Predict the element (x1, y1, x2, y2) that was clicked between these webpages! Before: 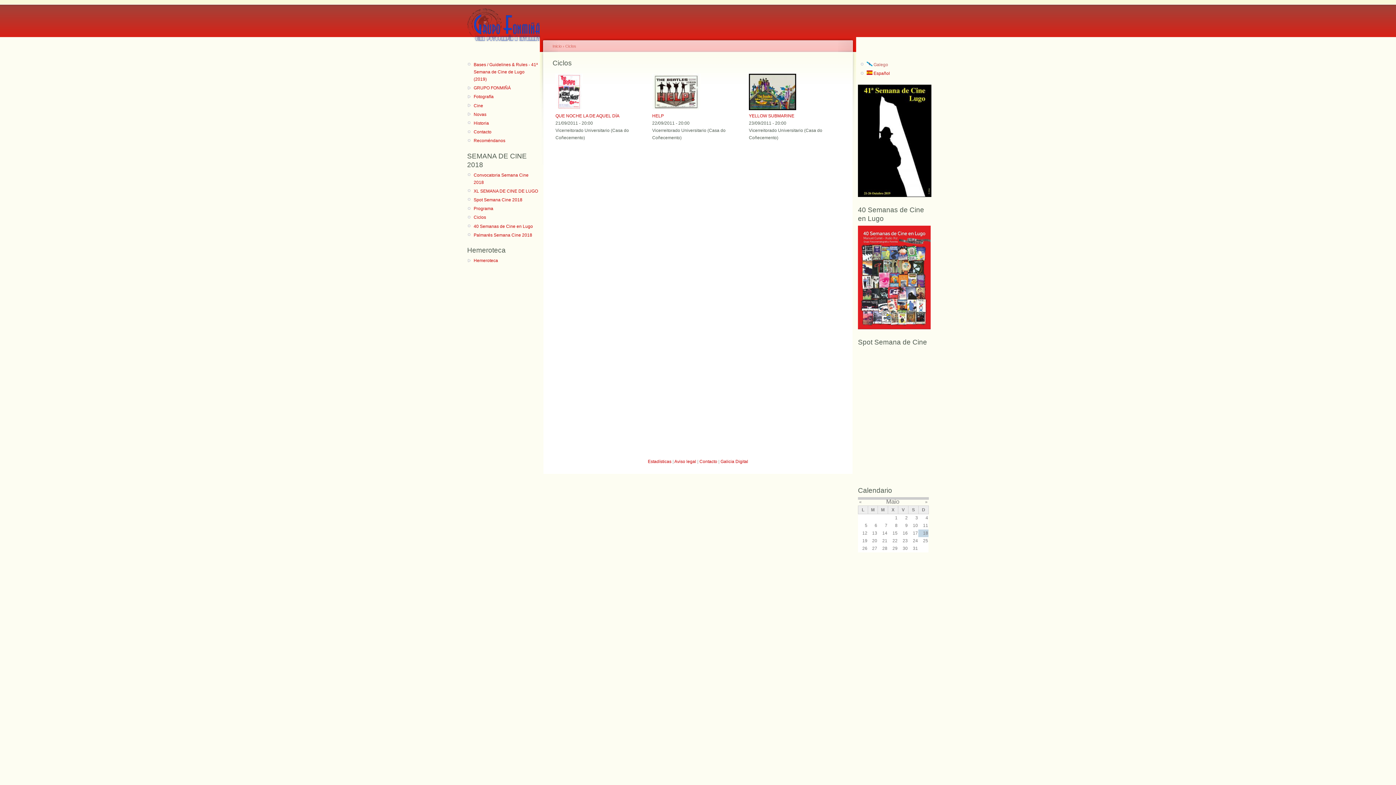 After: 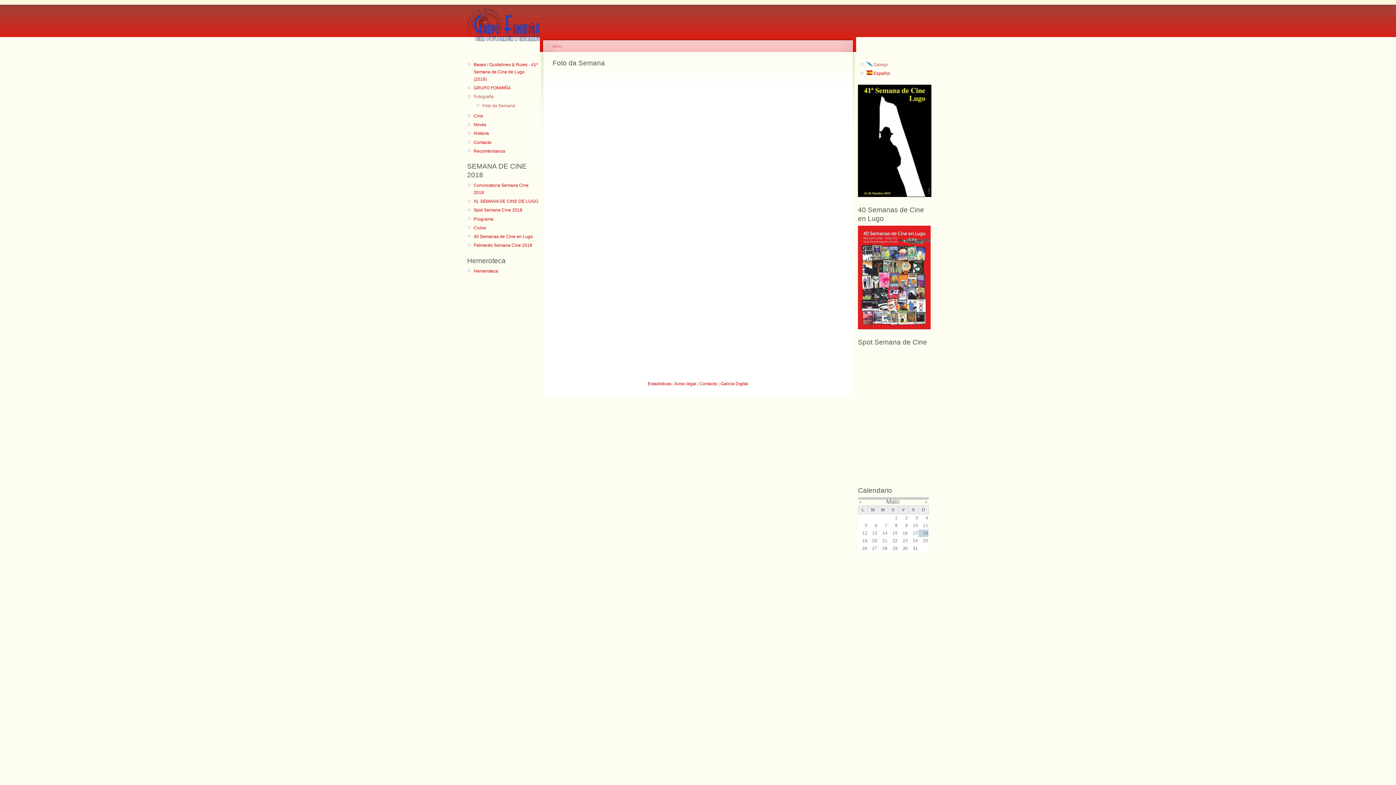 Action: bbox: (473, 93, 538, 100) label: Fotografía